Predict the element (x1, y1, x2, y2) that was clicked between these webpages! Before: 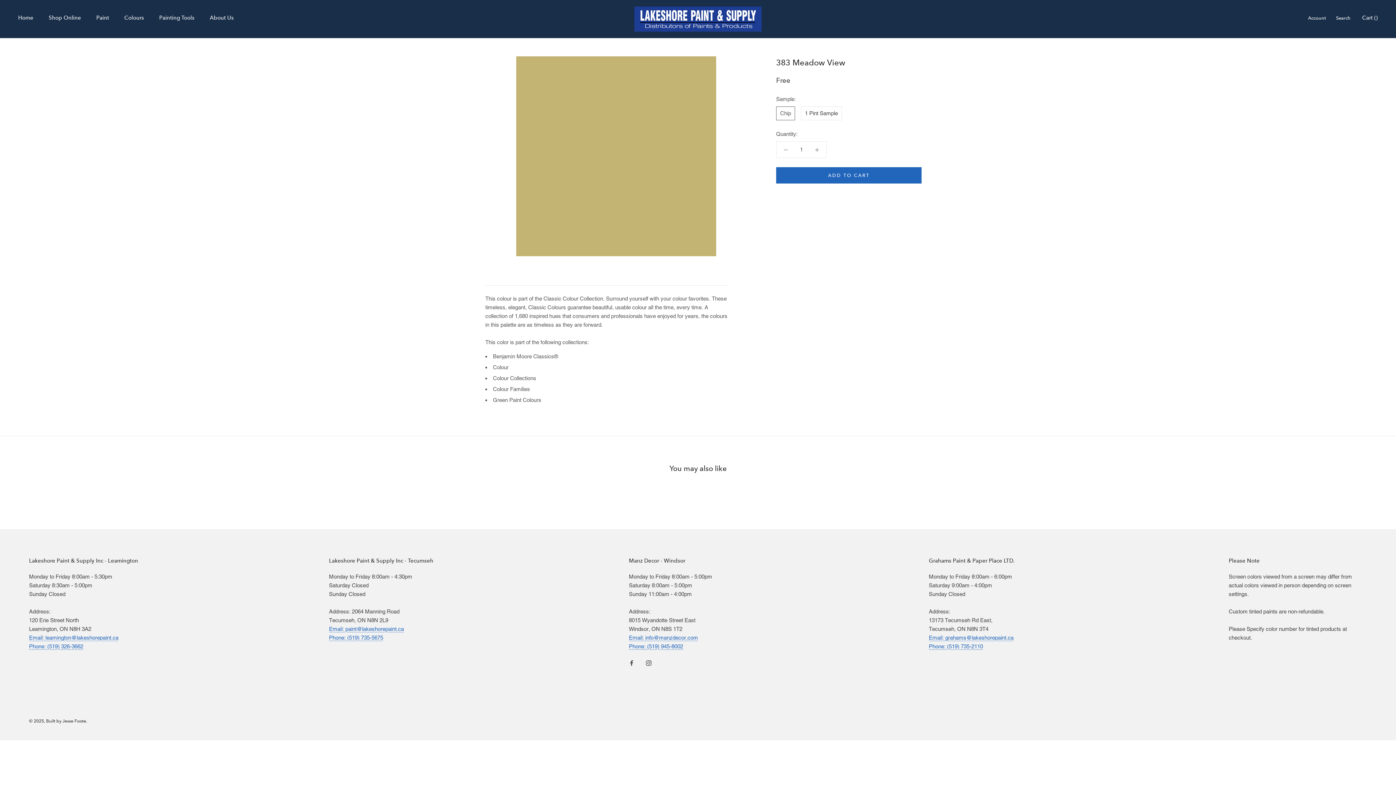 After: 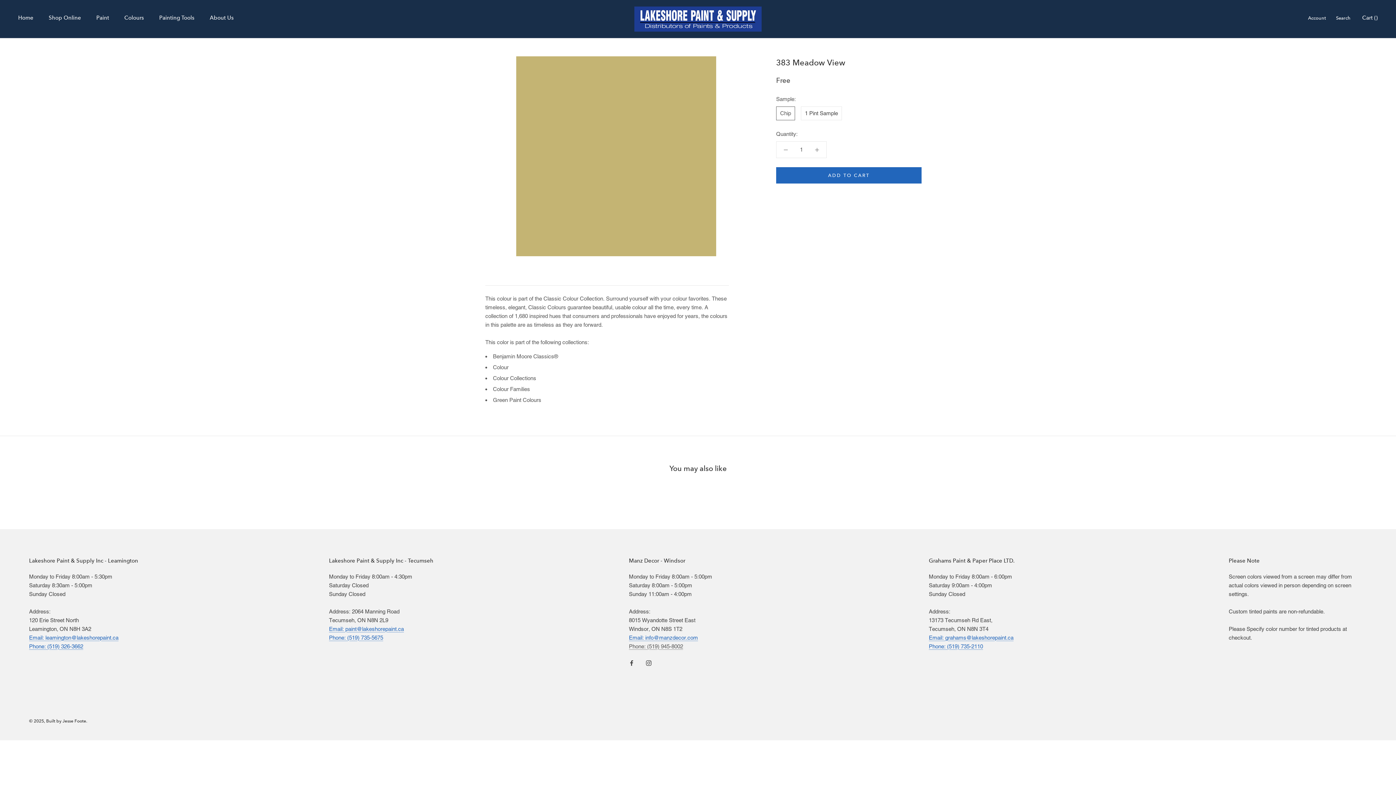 Action: label: Phone: (519) 945-8002 bbox: (629, 643, 683, 649)